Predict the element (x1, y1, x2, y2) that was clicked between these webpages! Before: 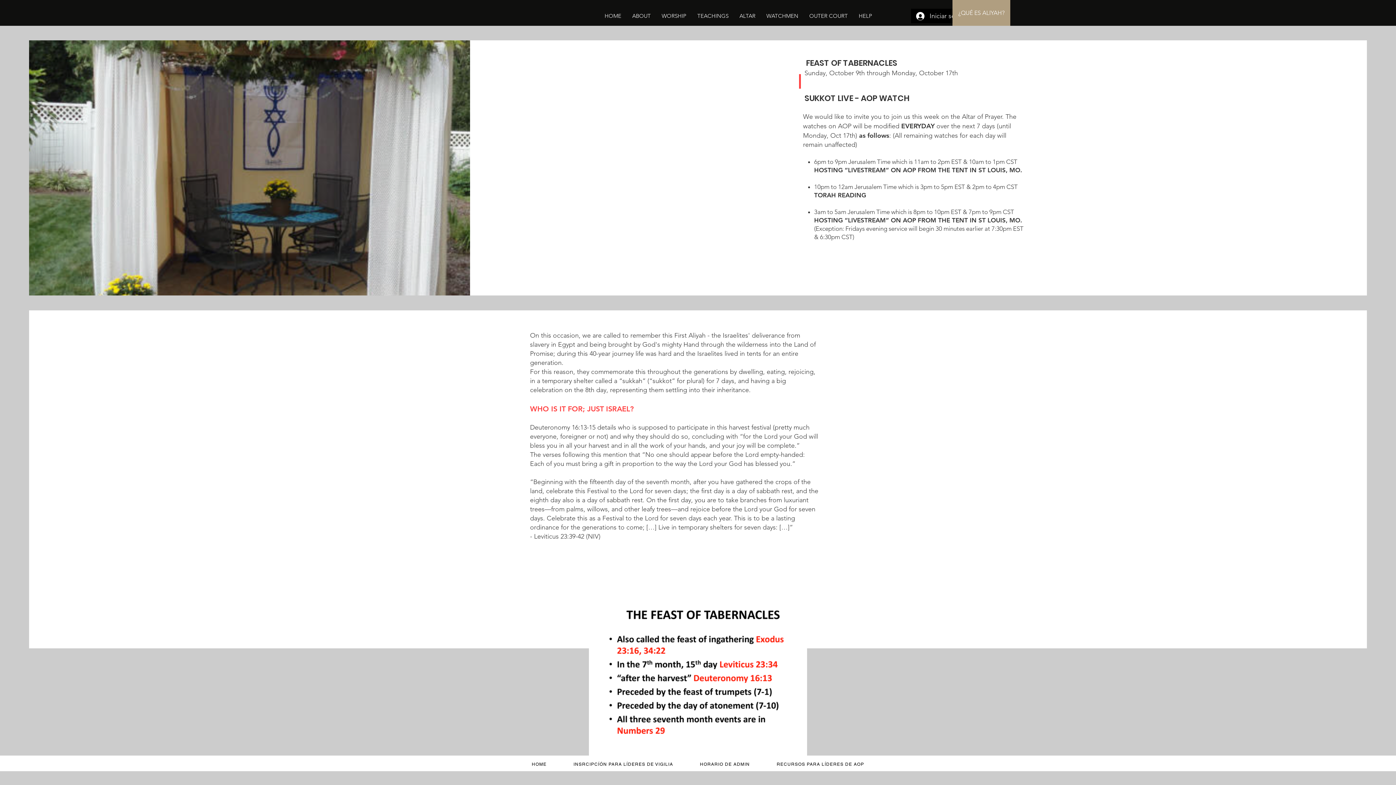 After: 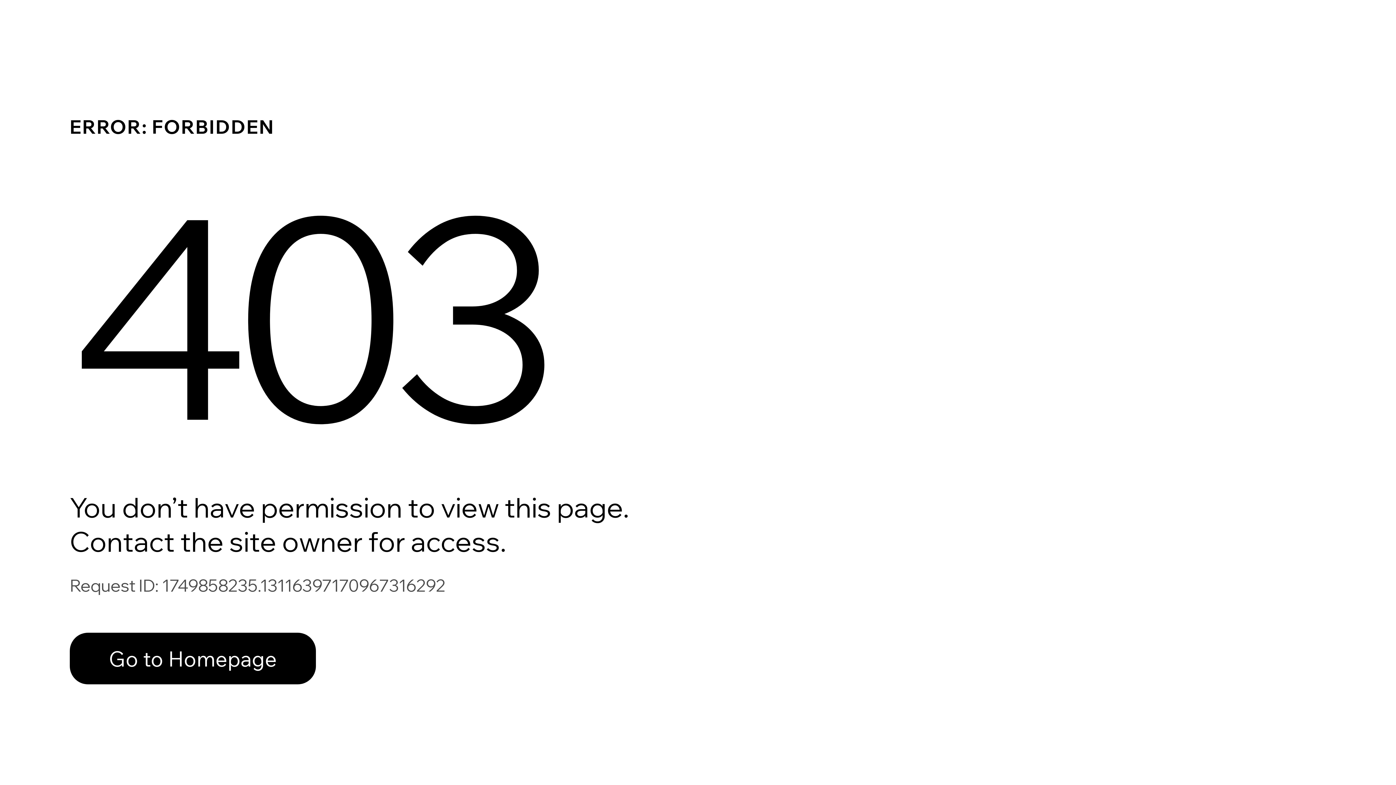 Action: bbox: (734, 8, 761, 23) label: ALTAR